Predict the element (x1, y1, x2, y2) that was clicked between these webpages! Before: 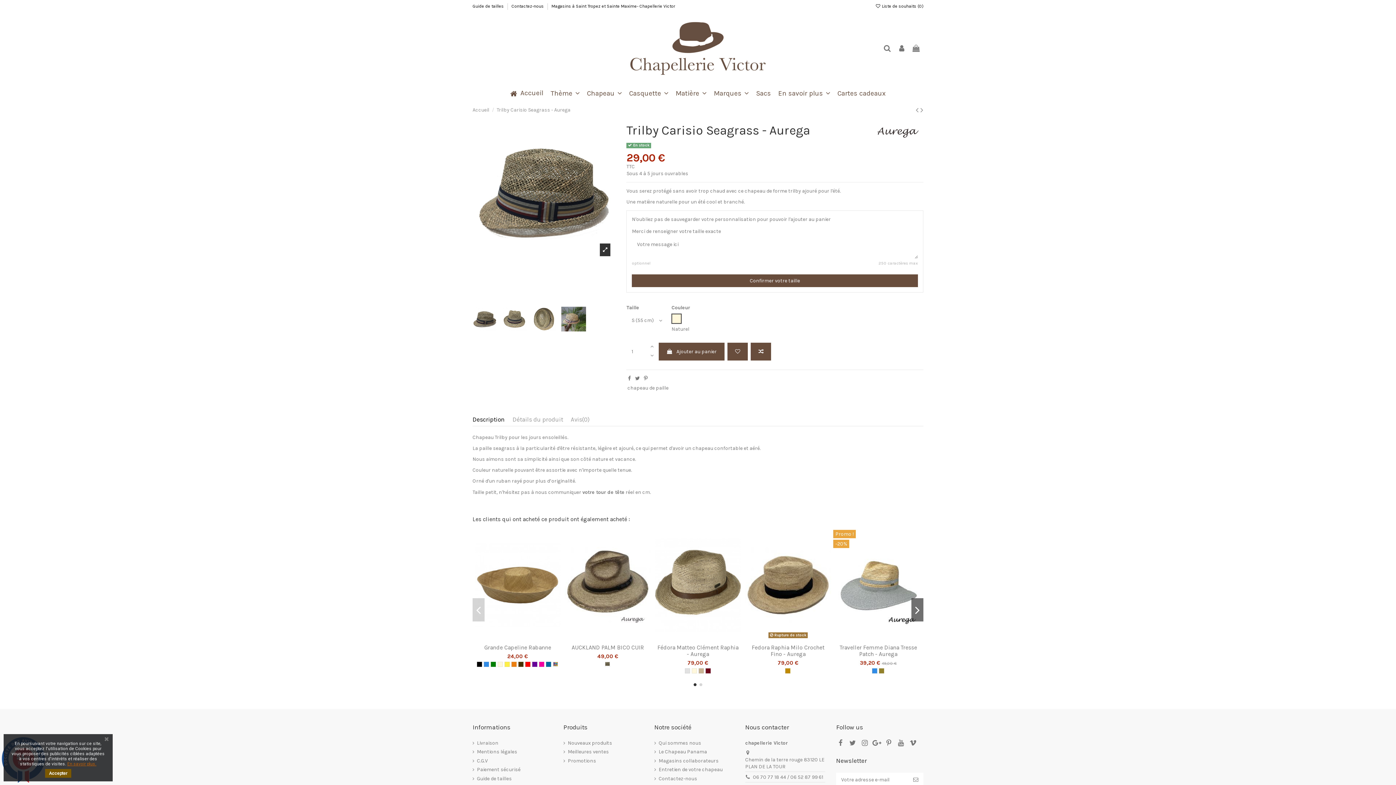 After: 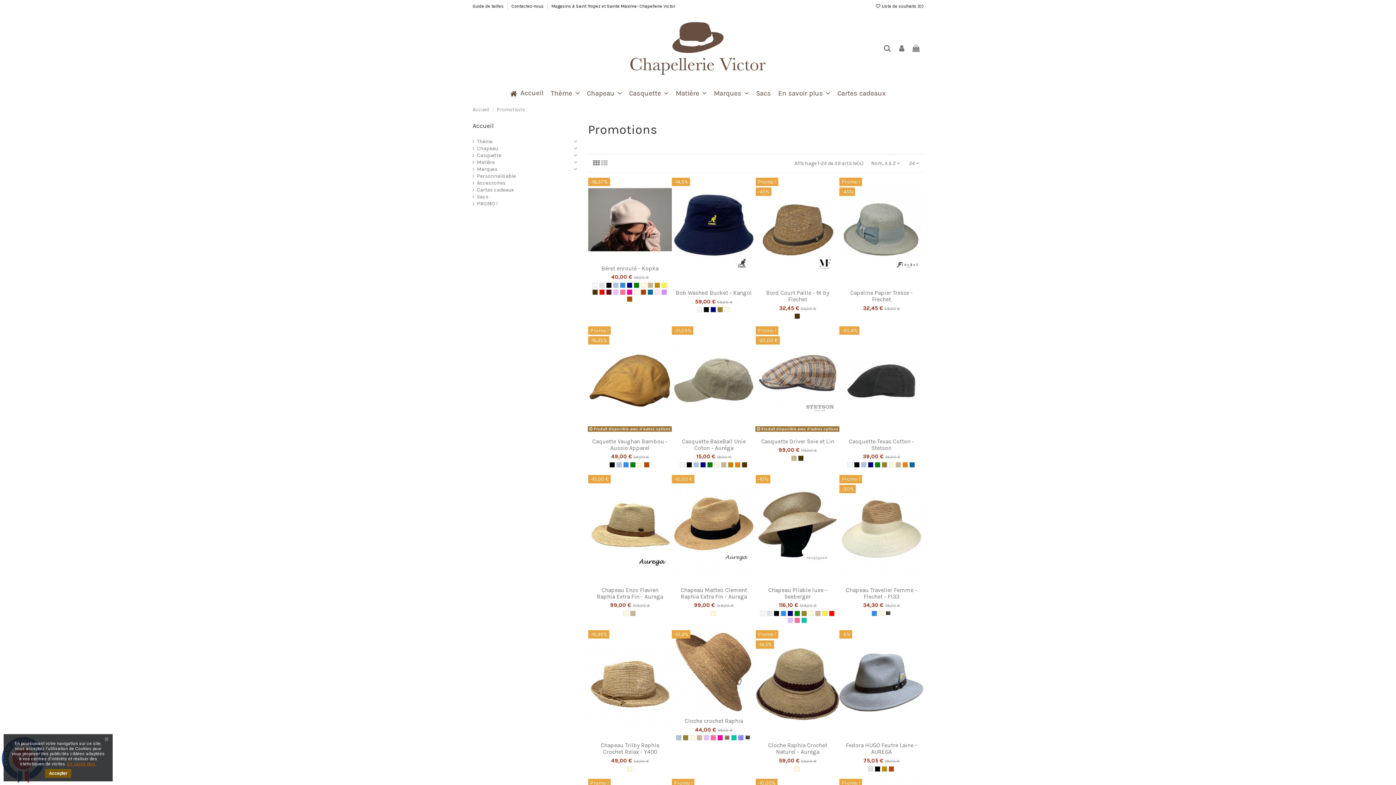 Action: label: Promotions bbox: (563, 757, 596, 764)